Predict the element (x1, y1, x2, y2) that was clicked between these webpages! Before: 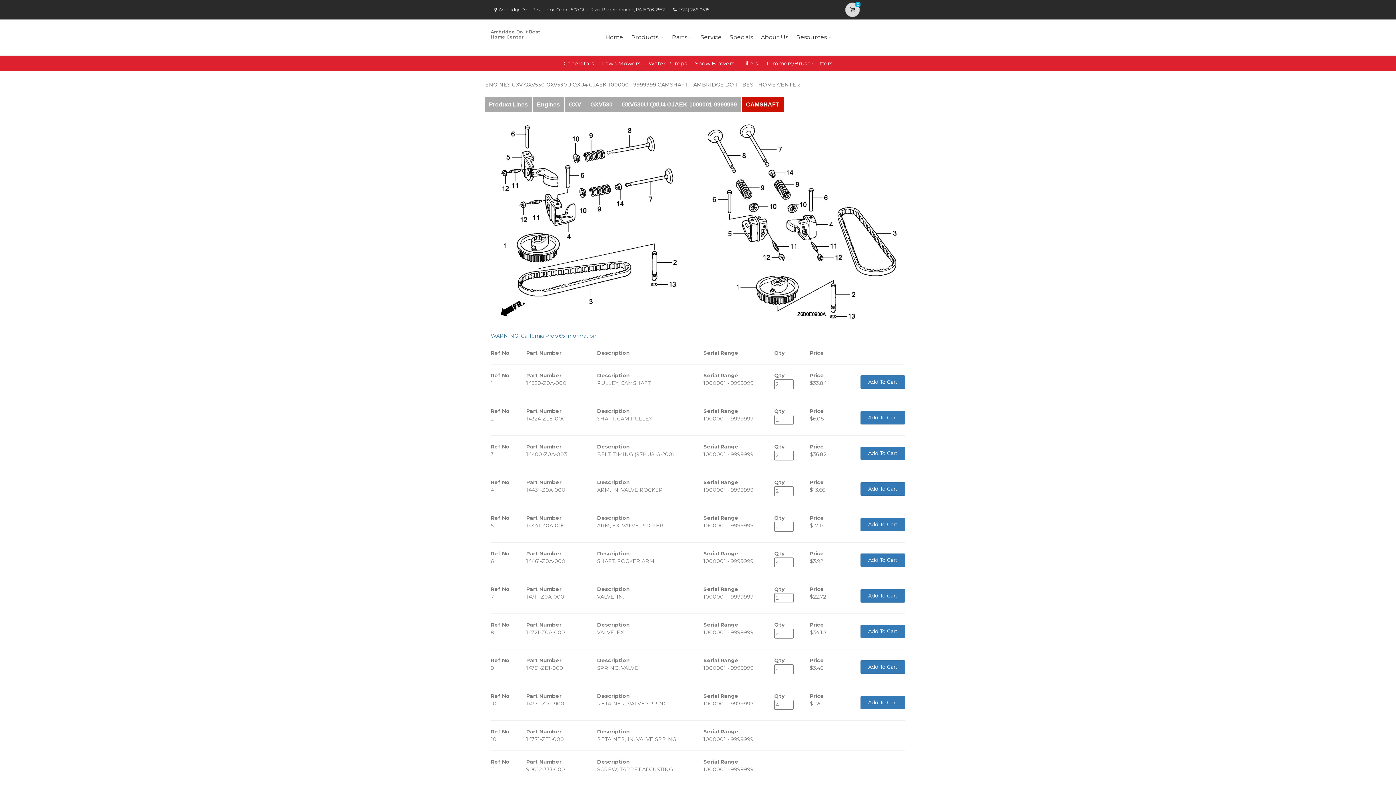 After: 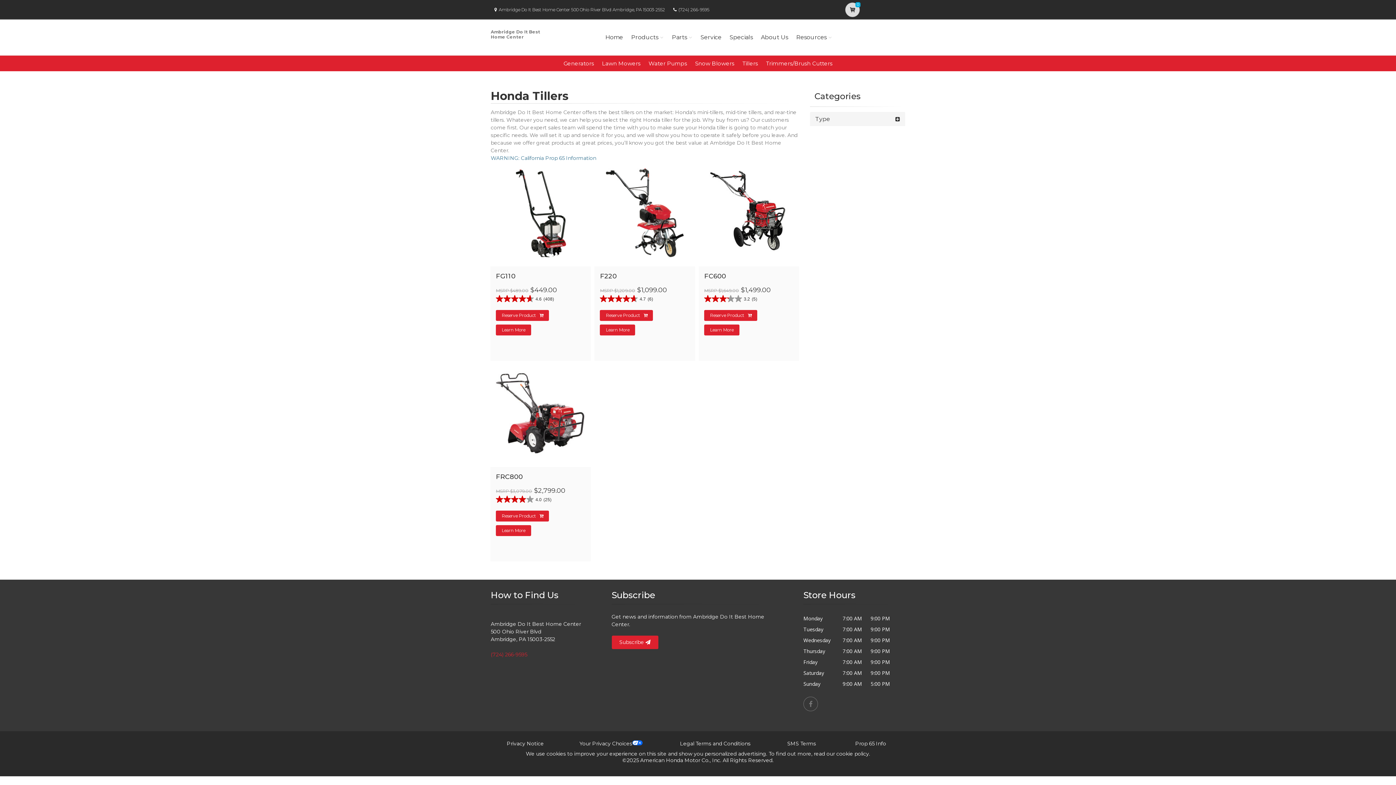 Action: label: Tillers bbox: (742, 60, 758, 66)